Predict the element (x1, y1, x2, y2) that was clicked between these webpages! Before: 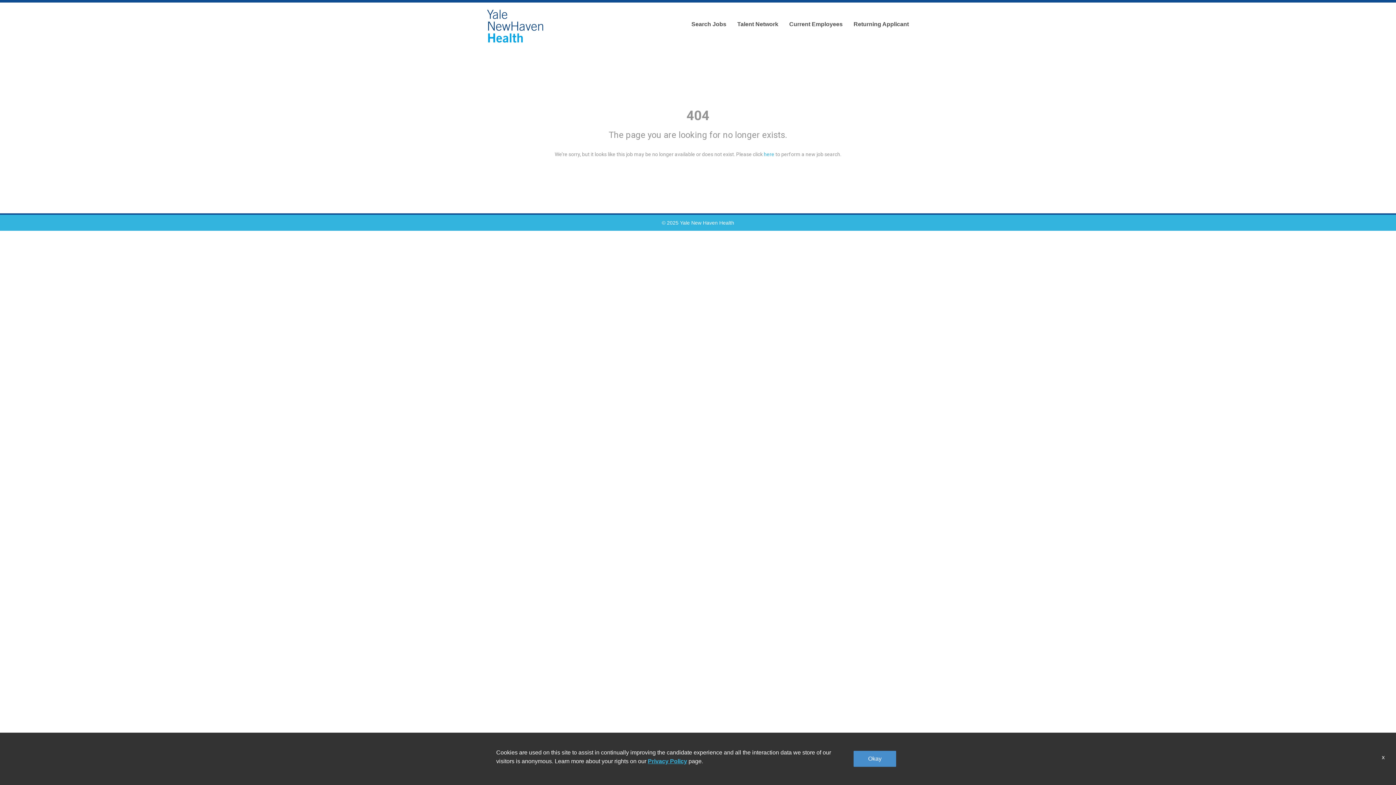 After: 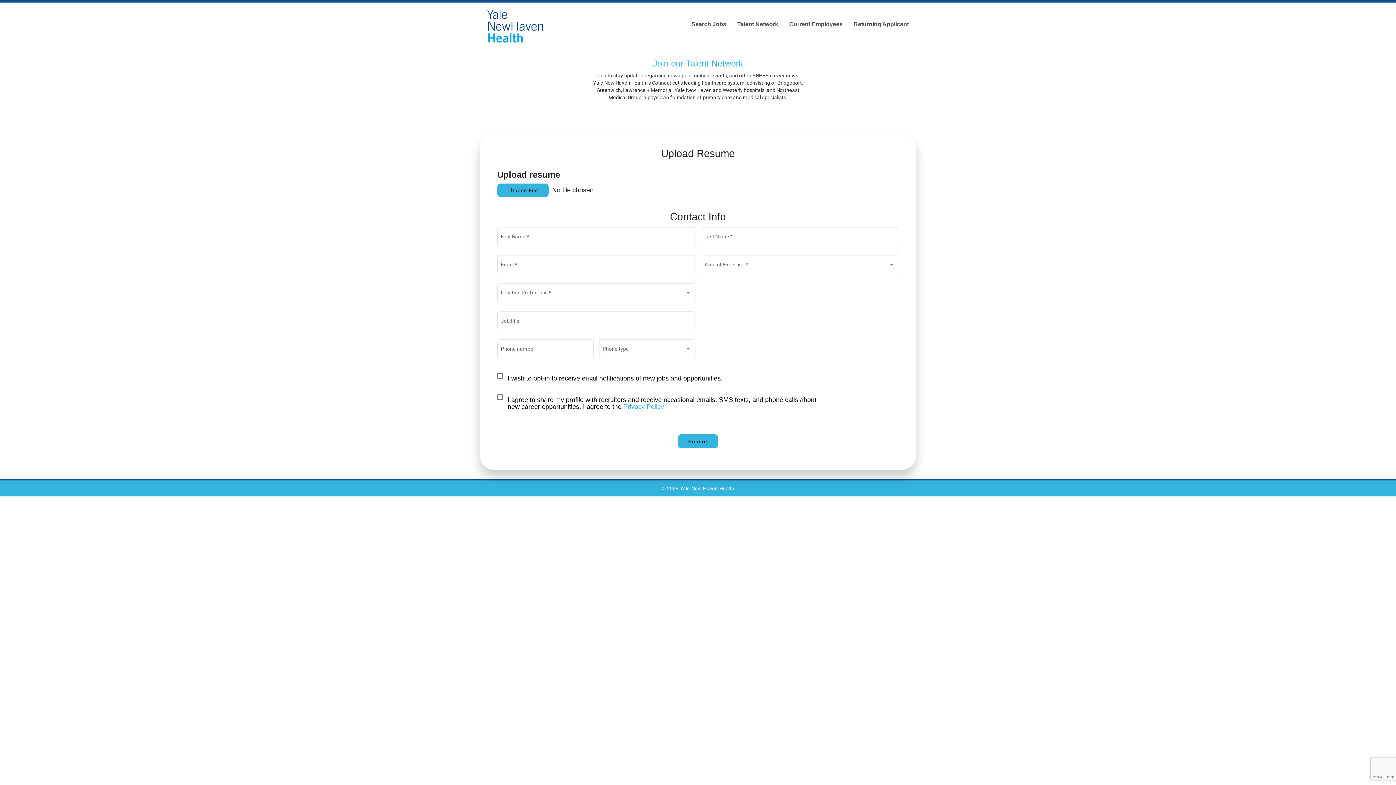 Action: label: Talent Network bbox: (737, 21, 778, 27)